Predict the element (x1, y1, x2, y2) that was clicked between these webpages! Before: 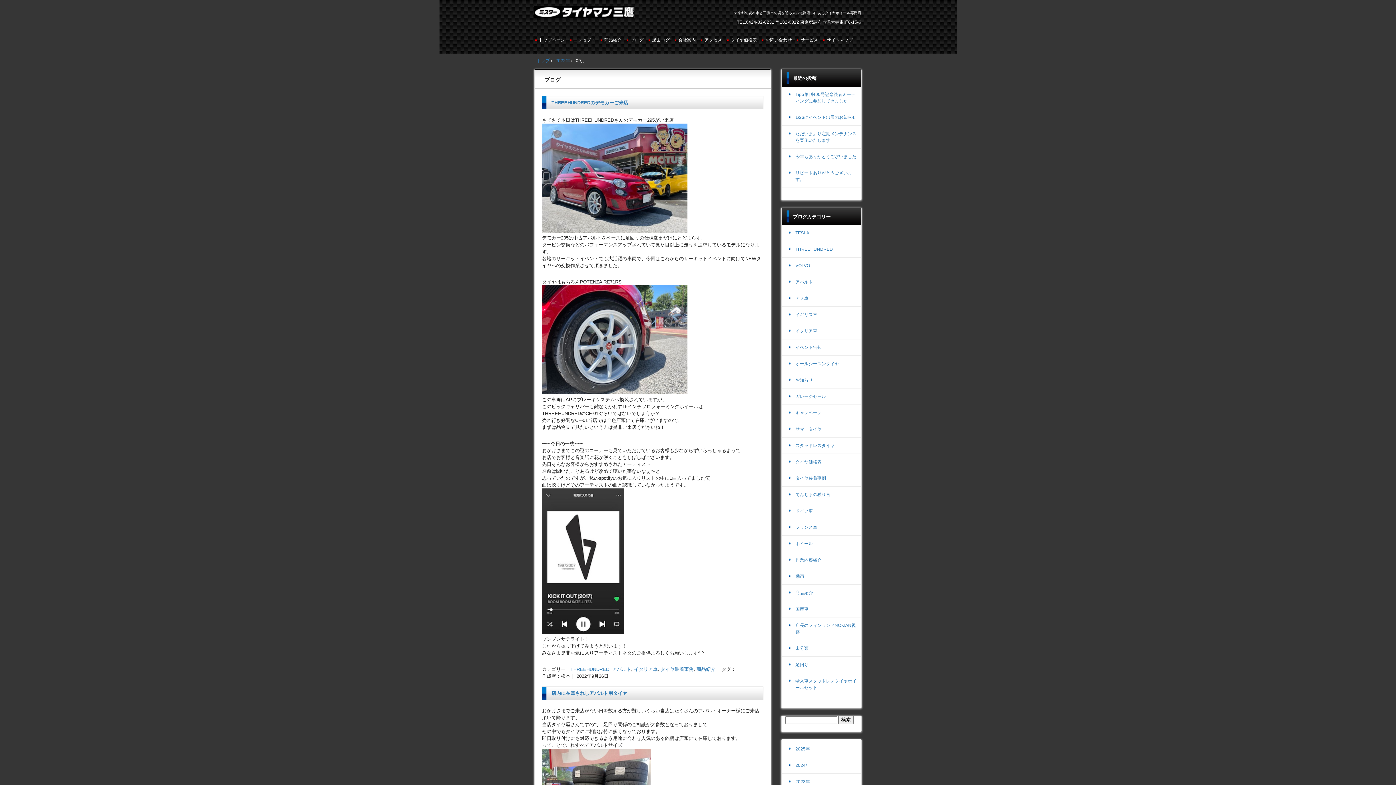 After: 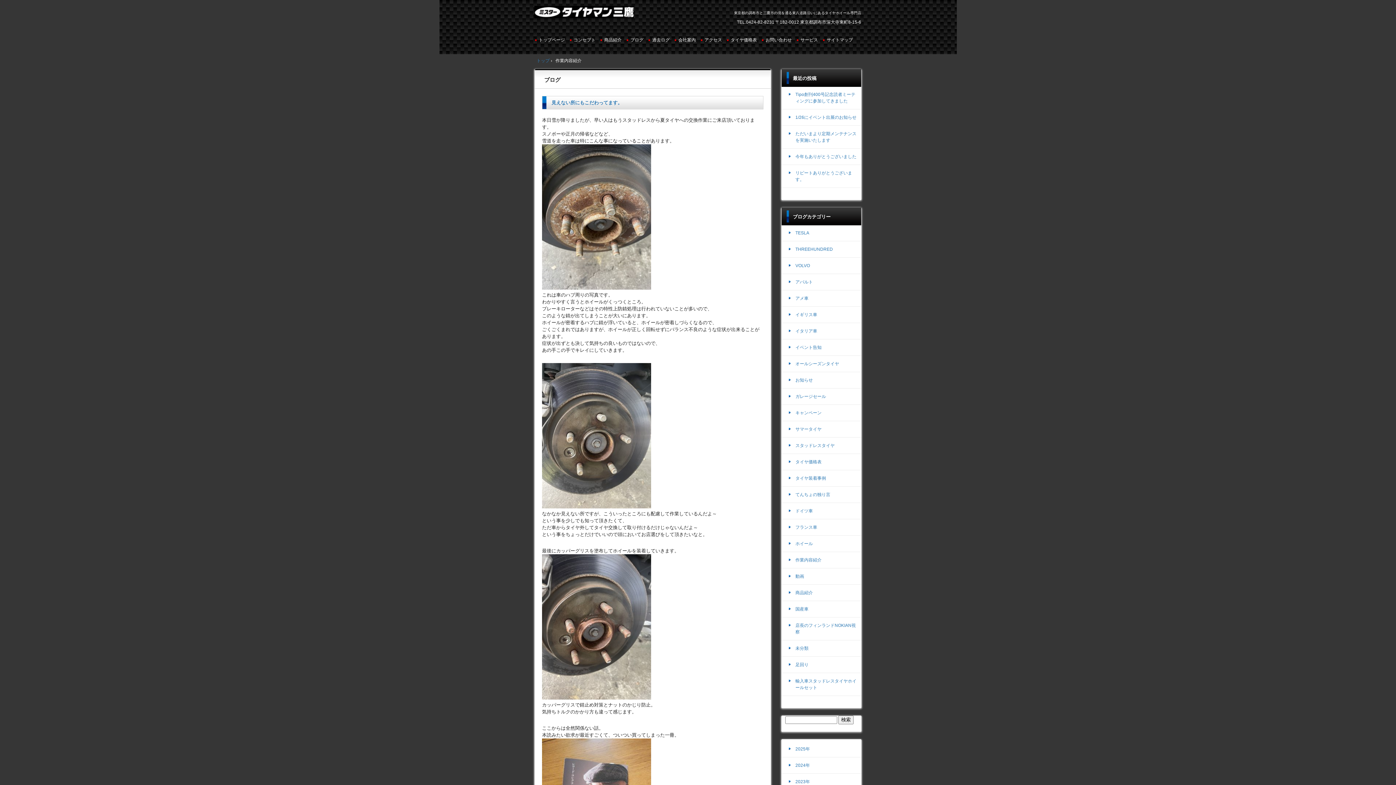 Action: bbox: (795, 557, 821, 562) label: 作業内容紹介